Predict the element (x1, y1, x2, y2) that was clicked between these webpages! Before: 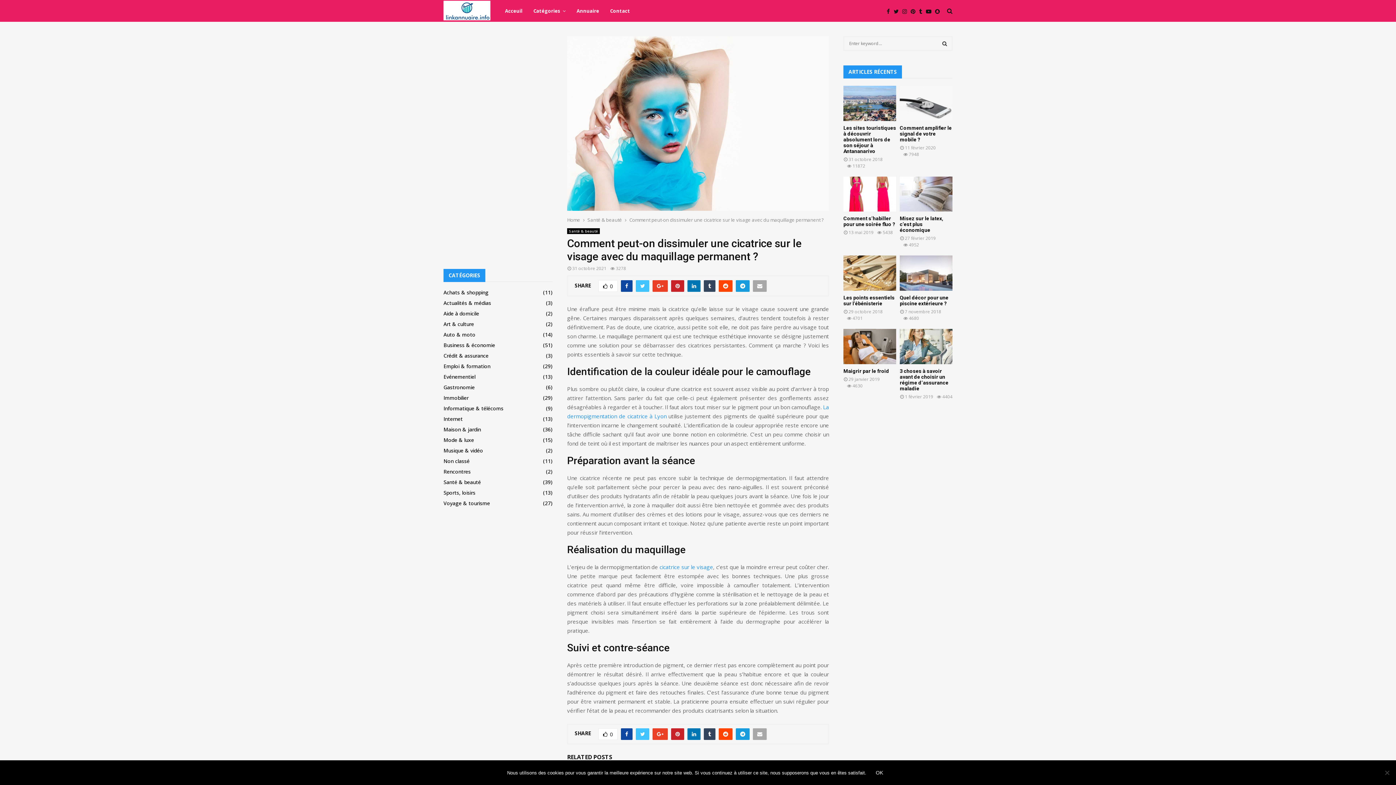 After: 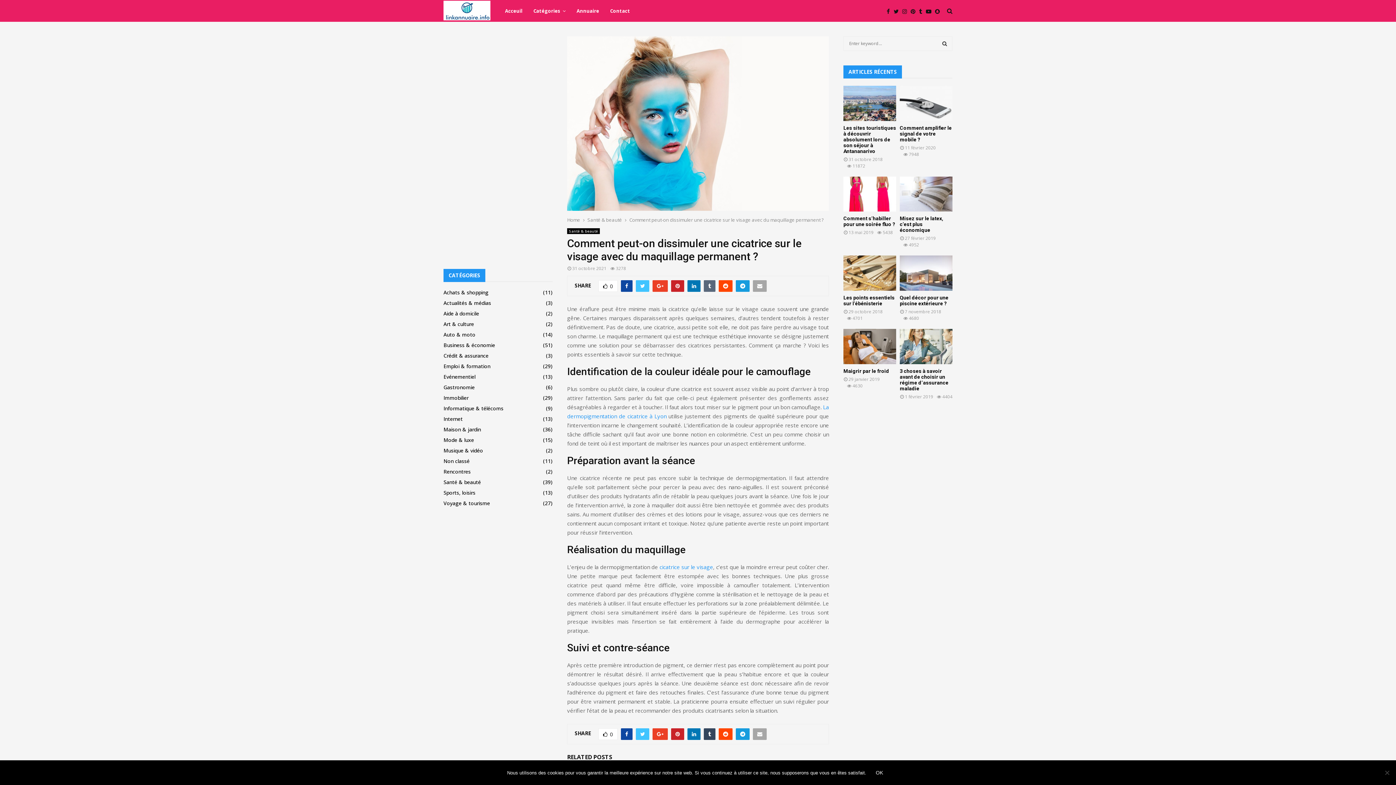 Action: bbox: (704, 280, 715, 292)